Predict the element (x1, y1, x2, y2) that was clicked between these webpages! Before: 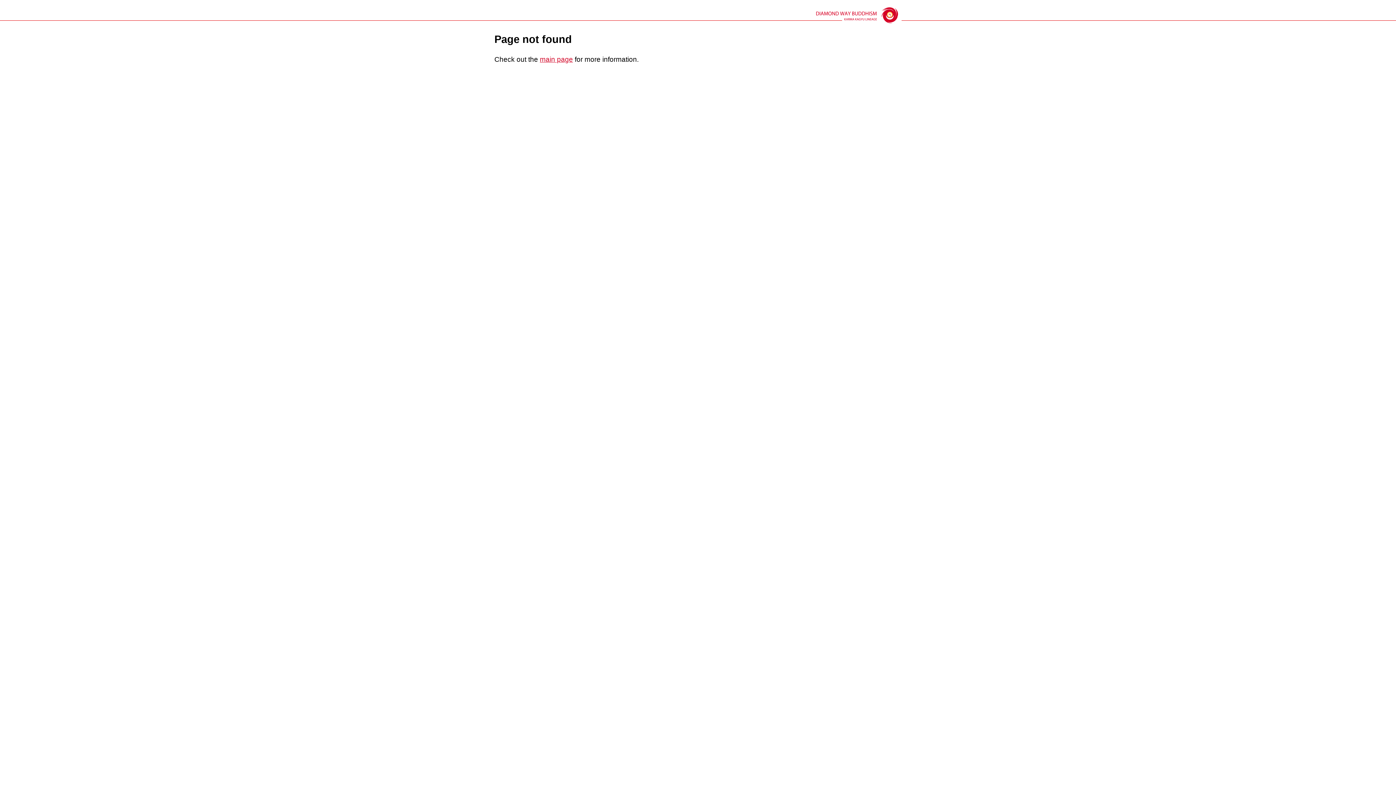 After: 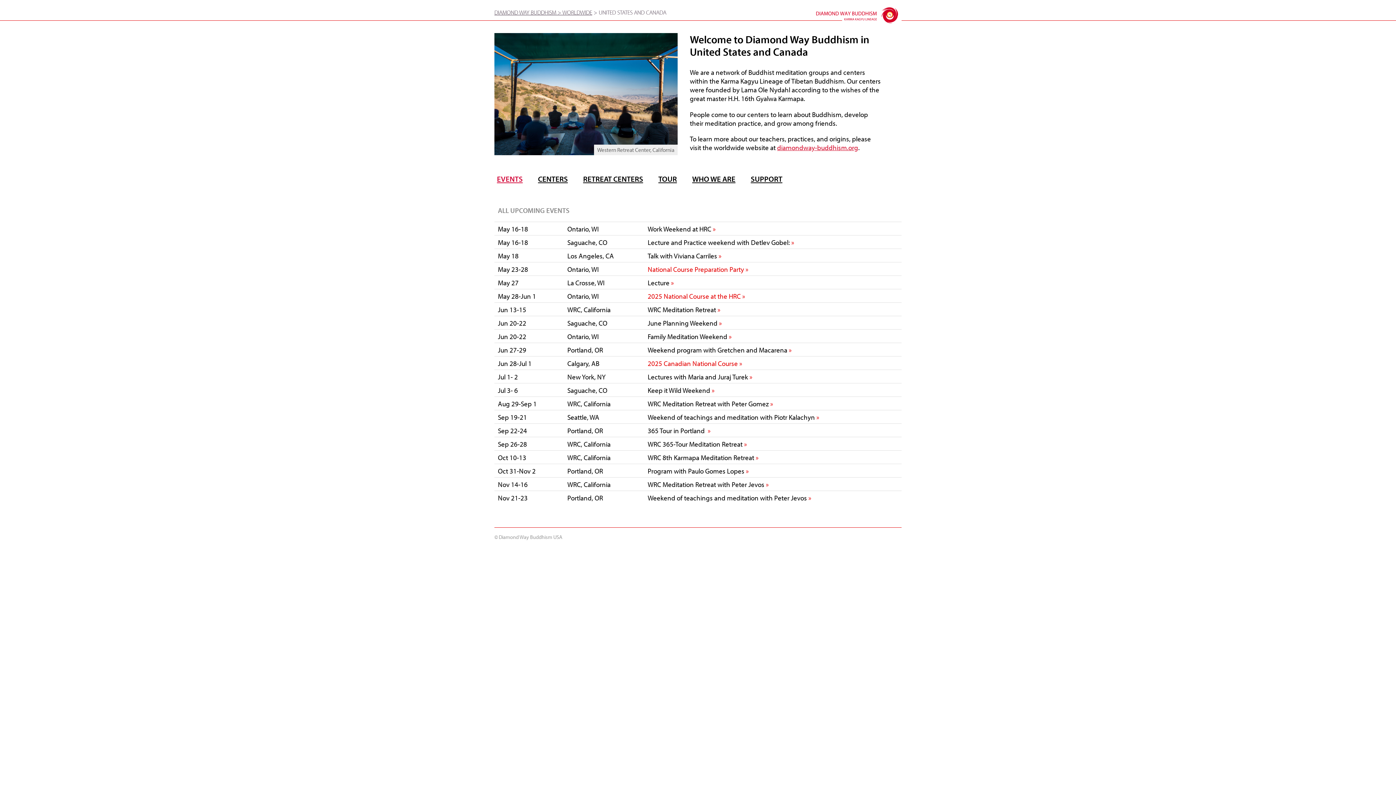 Action: bbox: (540, 55, 573, 63) label: main page